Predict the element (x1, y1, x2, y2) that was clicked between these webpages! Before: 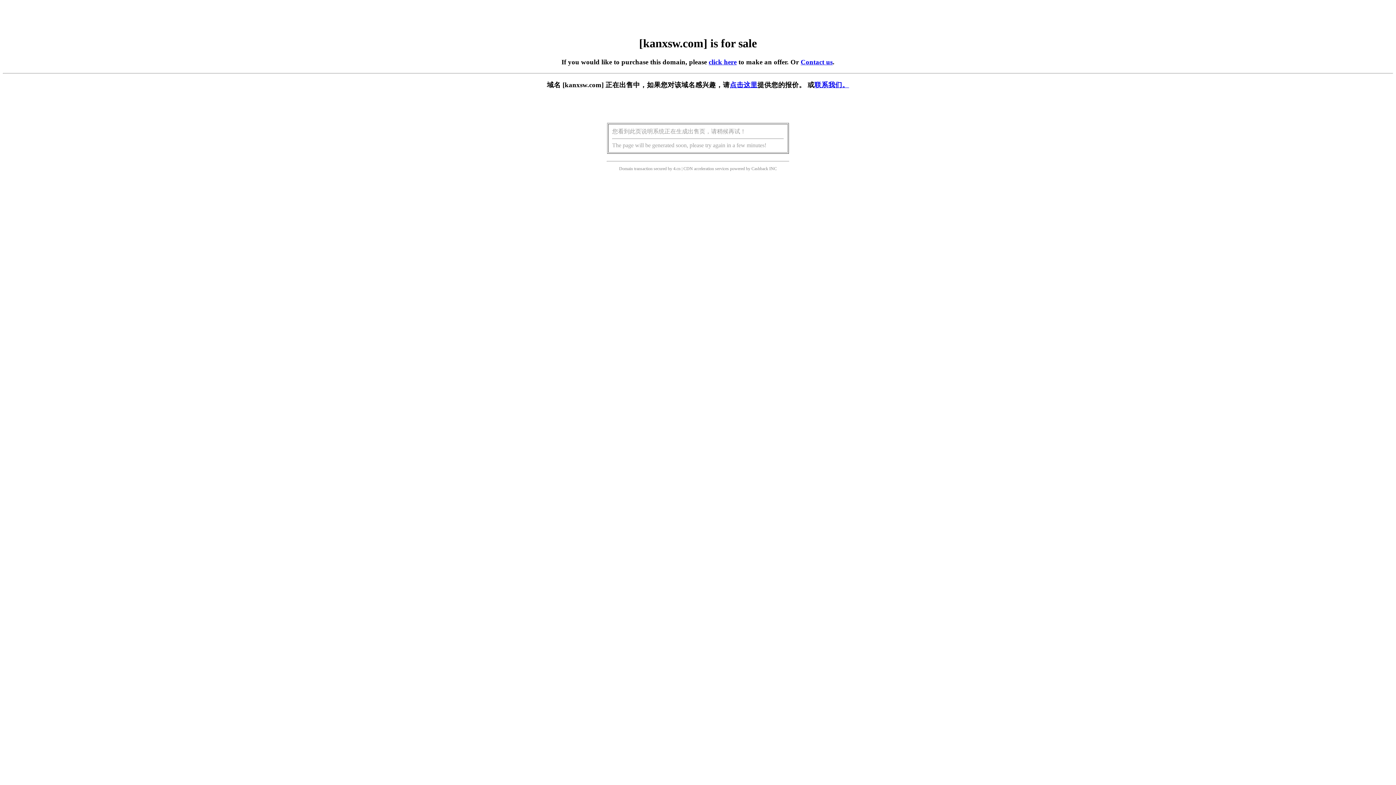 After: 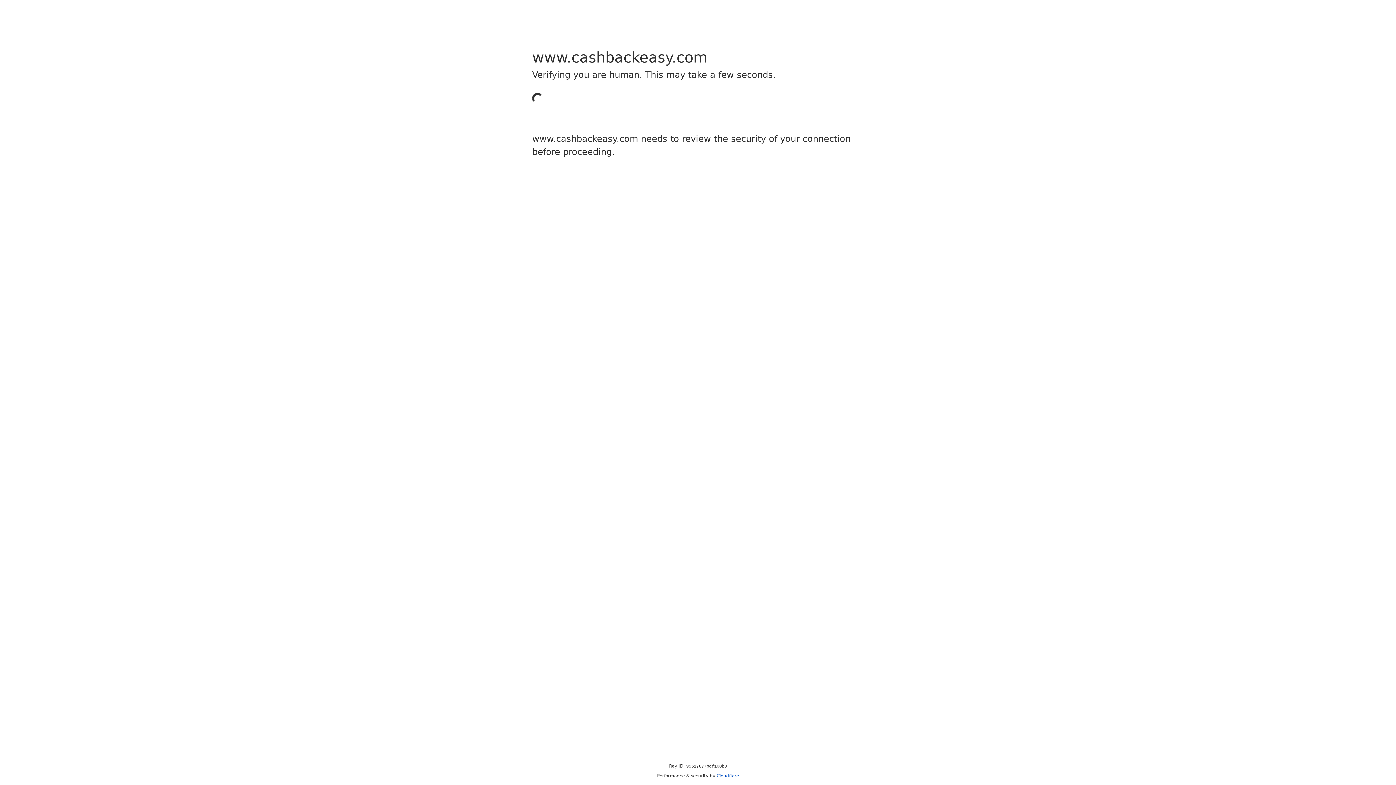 Action: label: Cashback bbox: (751, 166, 768, 171)